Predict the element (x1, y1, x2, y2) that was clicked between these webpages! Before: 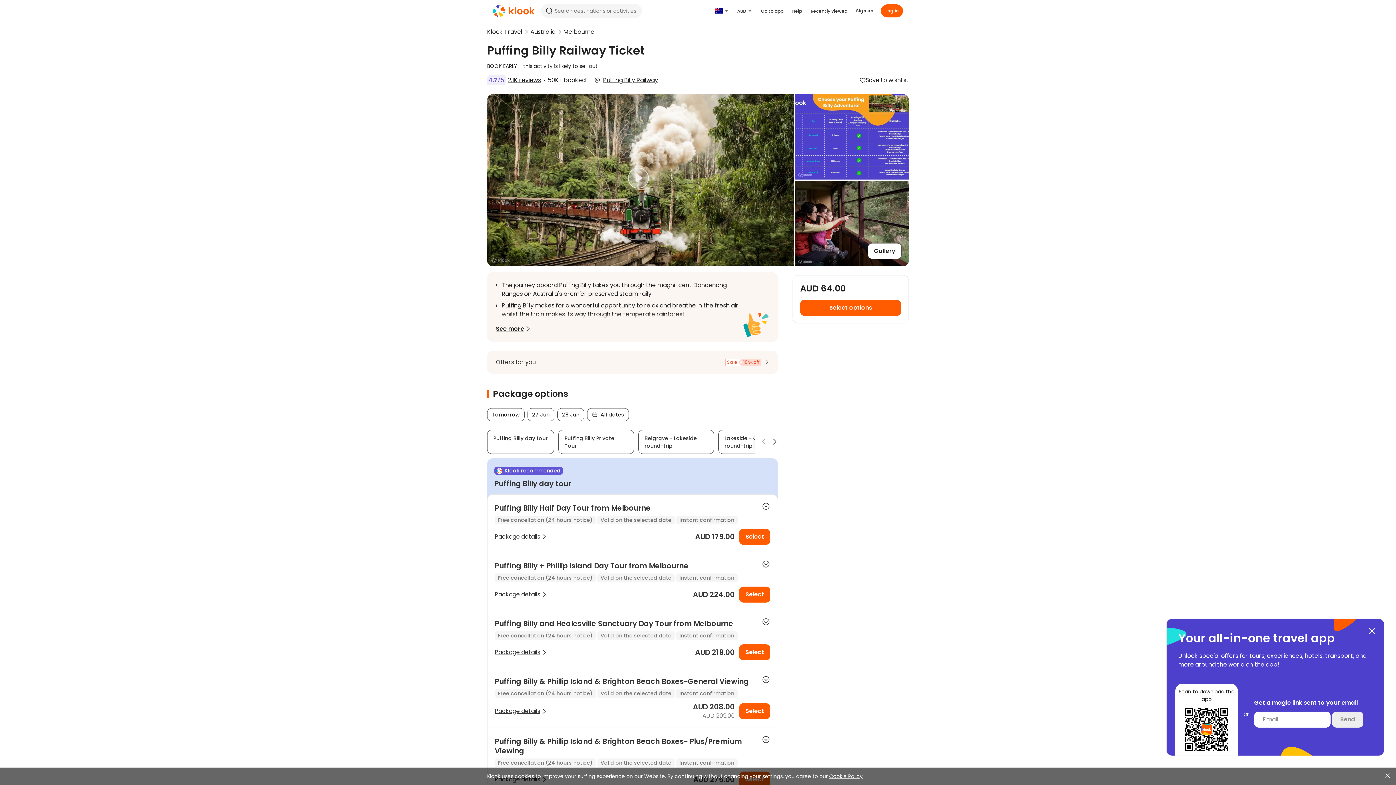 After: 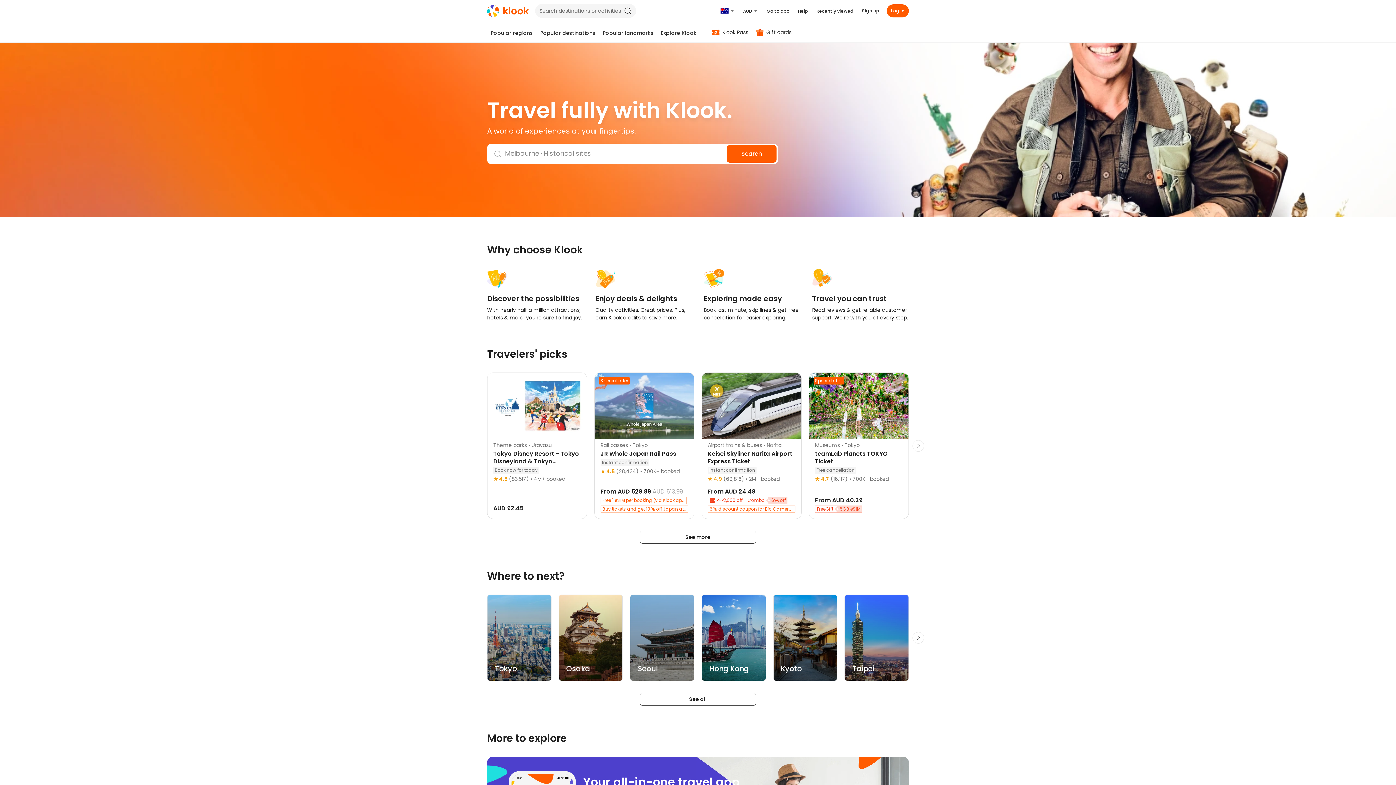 Action: bbox: (487, 21, 522, 42) label: Klook Travel